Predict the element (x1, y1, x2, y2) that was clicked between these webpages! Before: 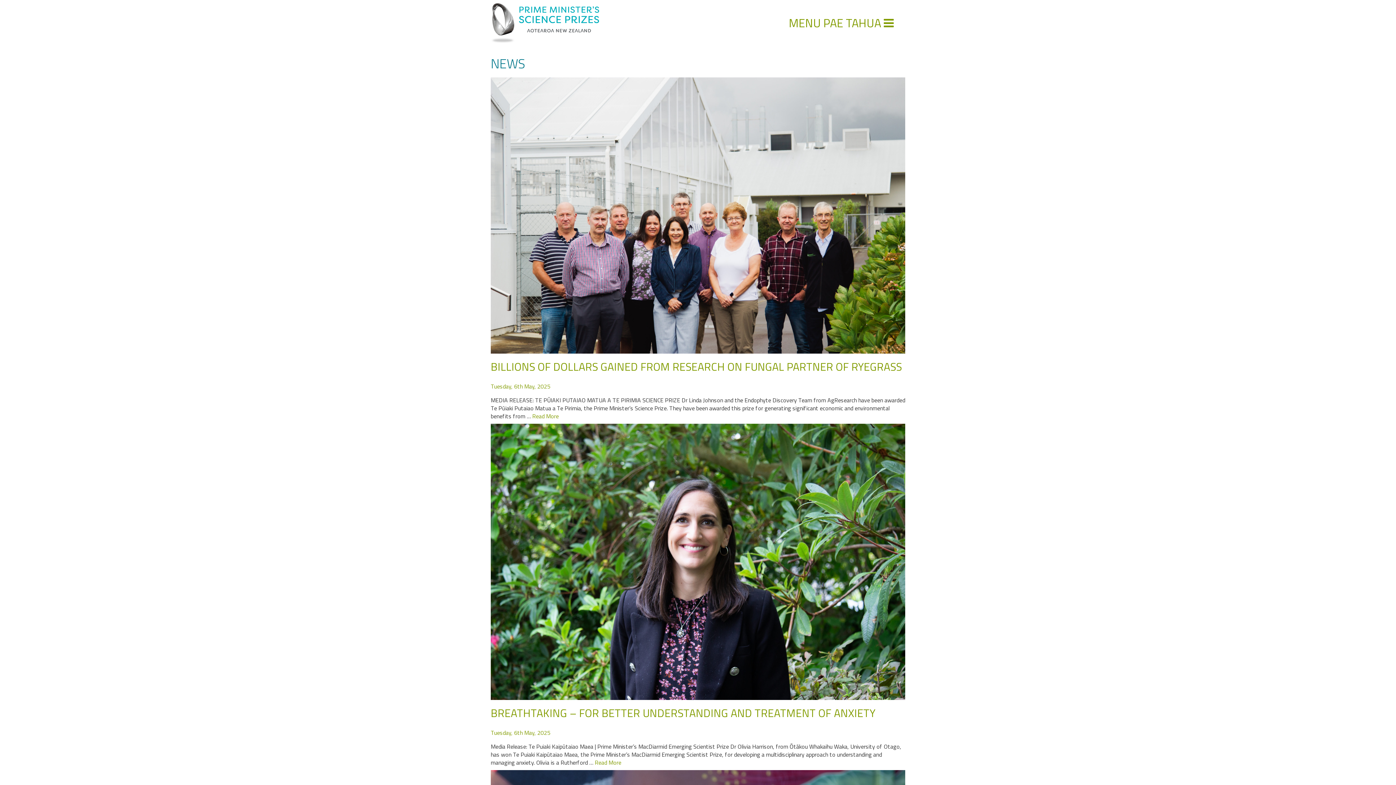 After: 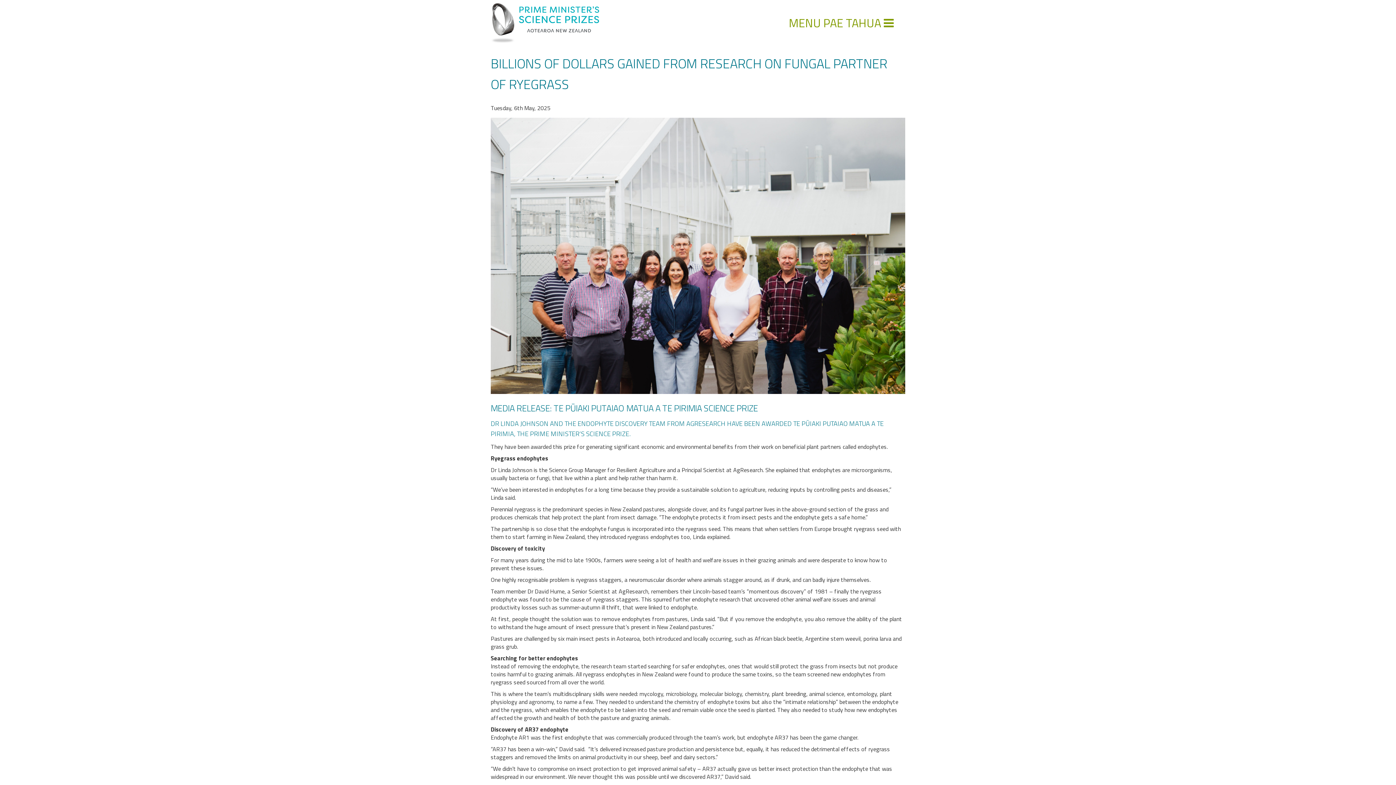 Action: label: Tuesday, 6th May, 2025 bbox: (490, 382, 550, 390)